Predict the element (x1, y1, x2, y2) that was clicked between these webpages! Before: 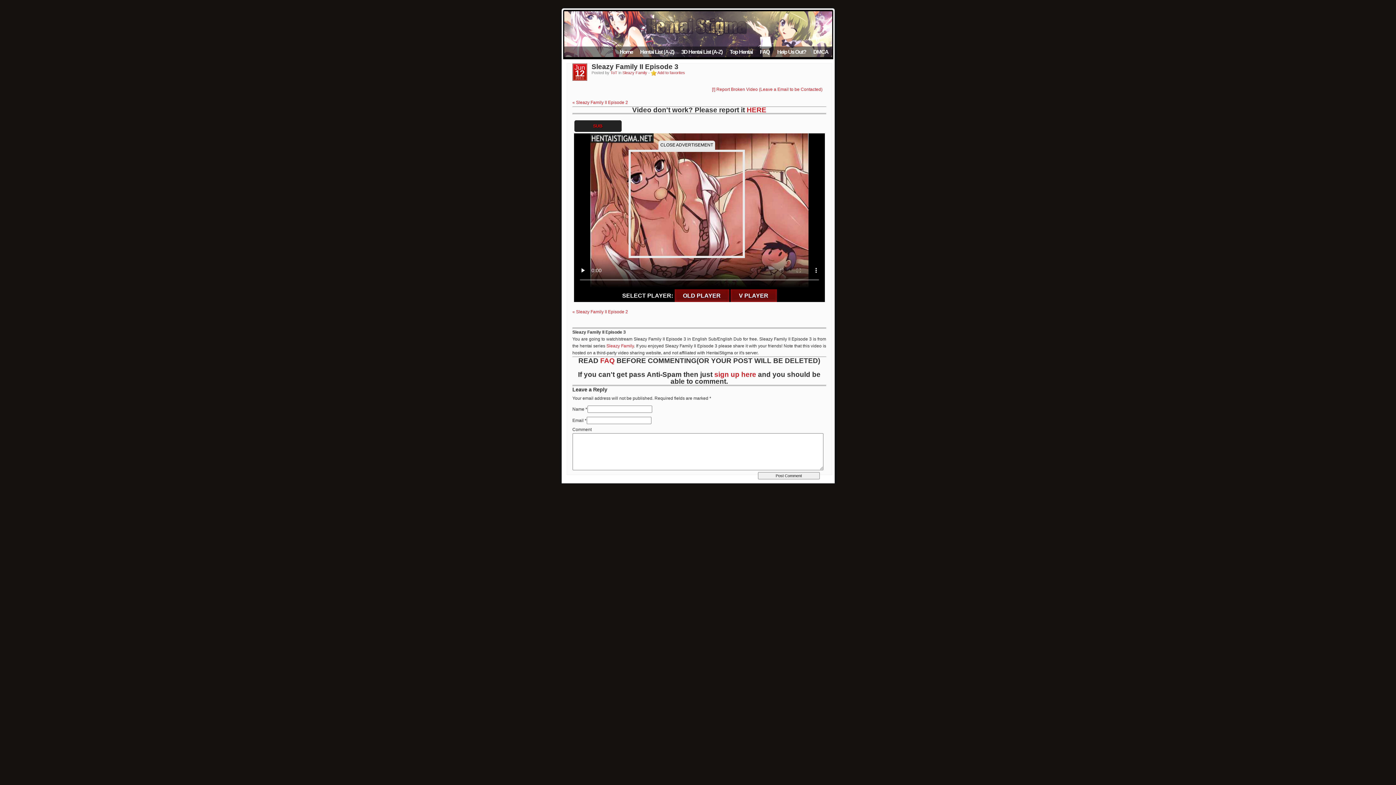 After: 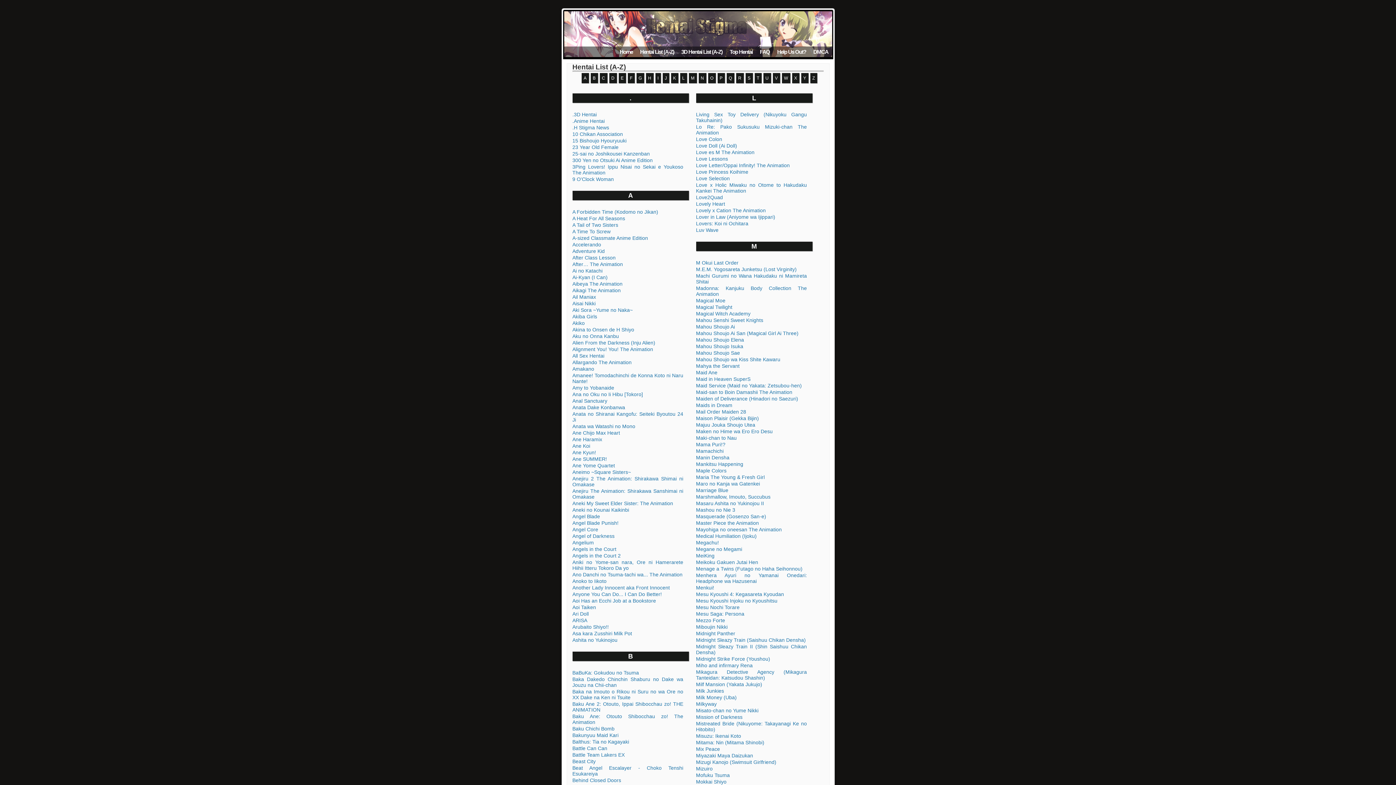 Action: bbox: (640, 48, 674, 54) label: Hentai List (A-Z)